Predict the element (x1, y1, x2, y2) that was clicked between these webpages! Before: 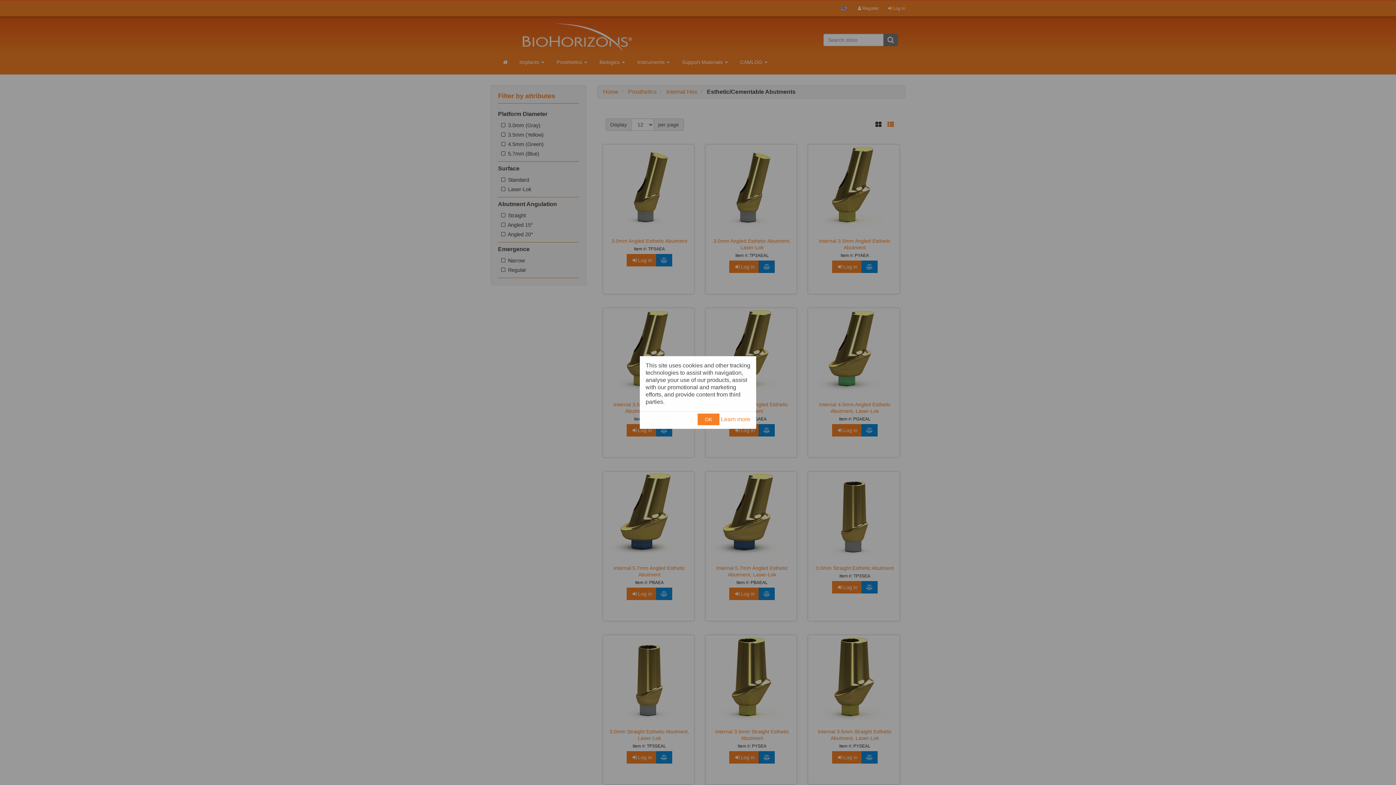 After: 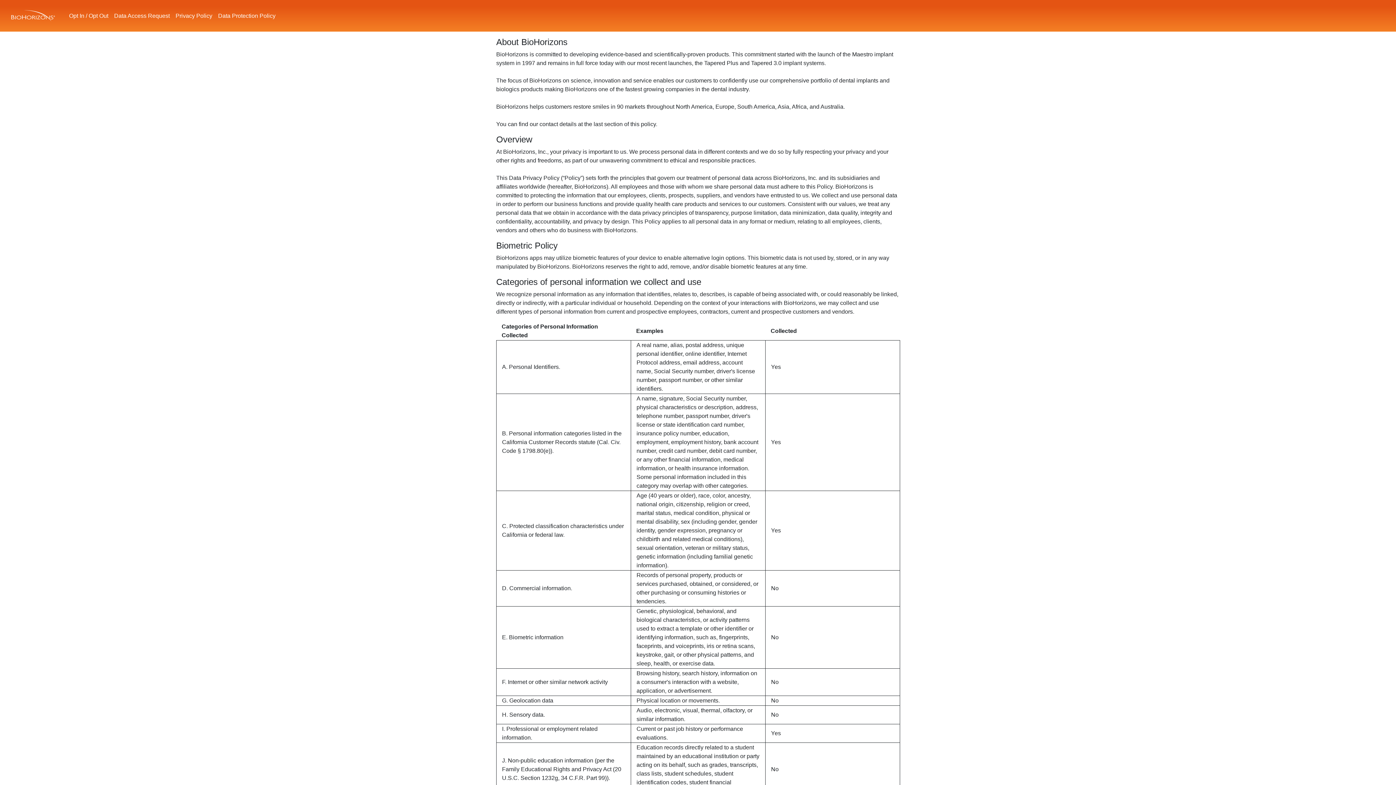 Action: bbox: (721, 416, 750, 422) label: Learn more